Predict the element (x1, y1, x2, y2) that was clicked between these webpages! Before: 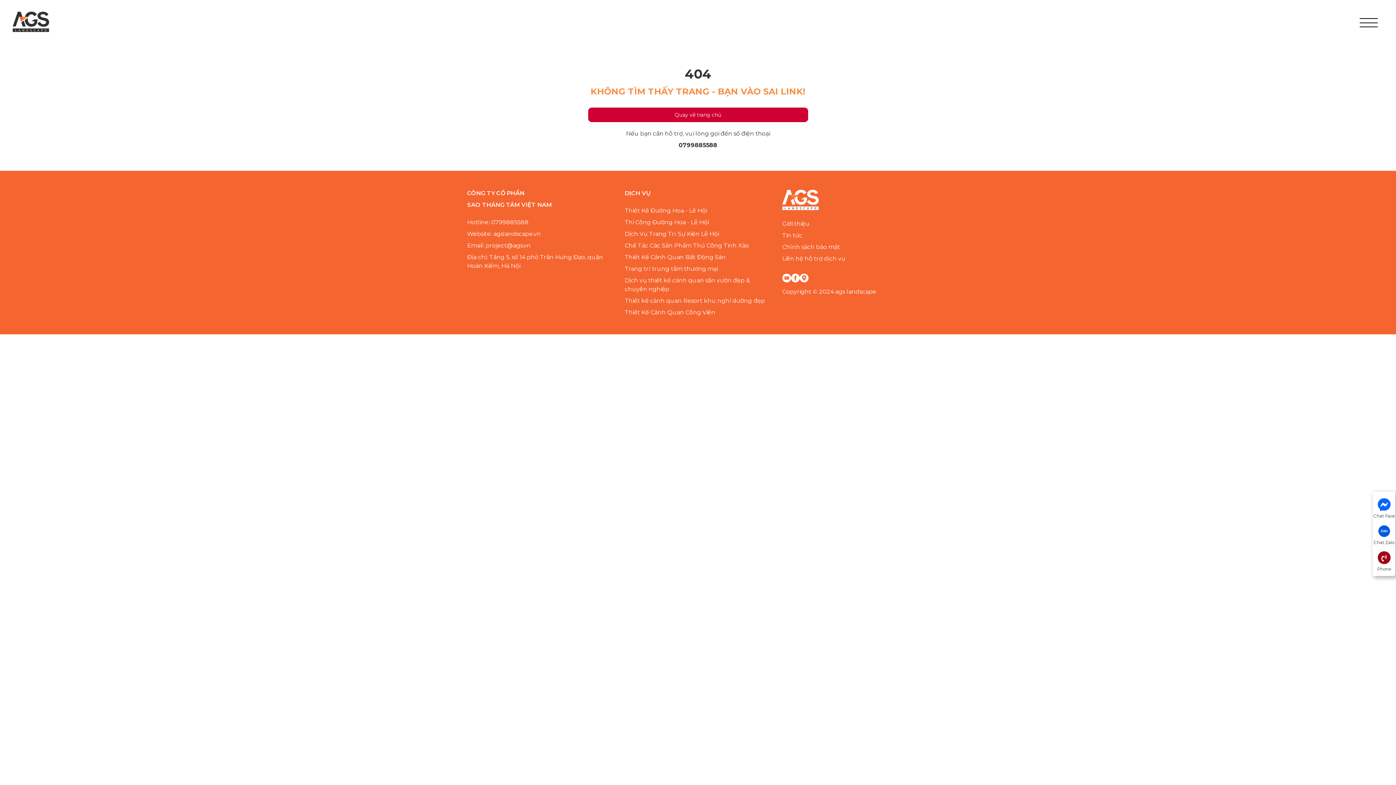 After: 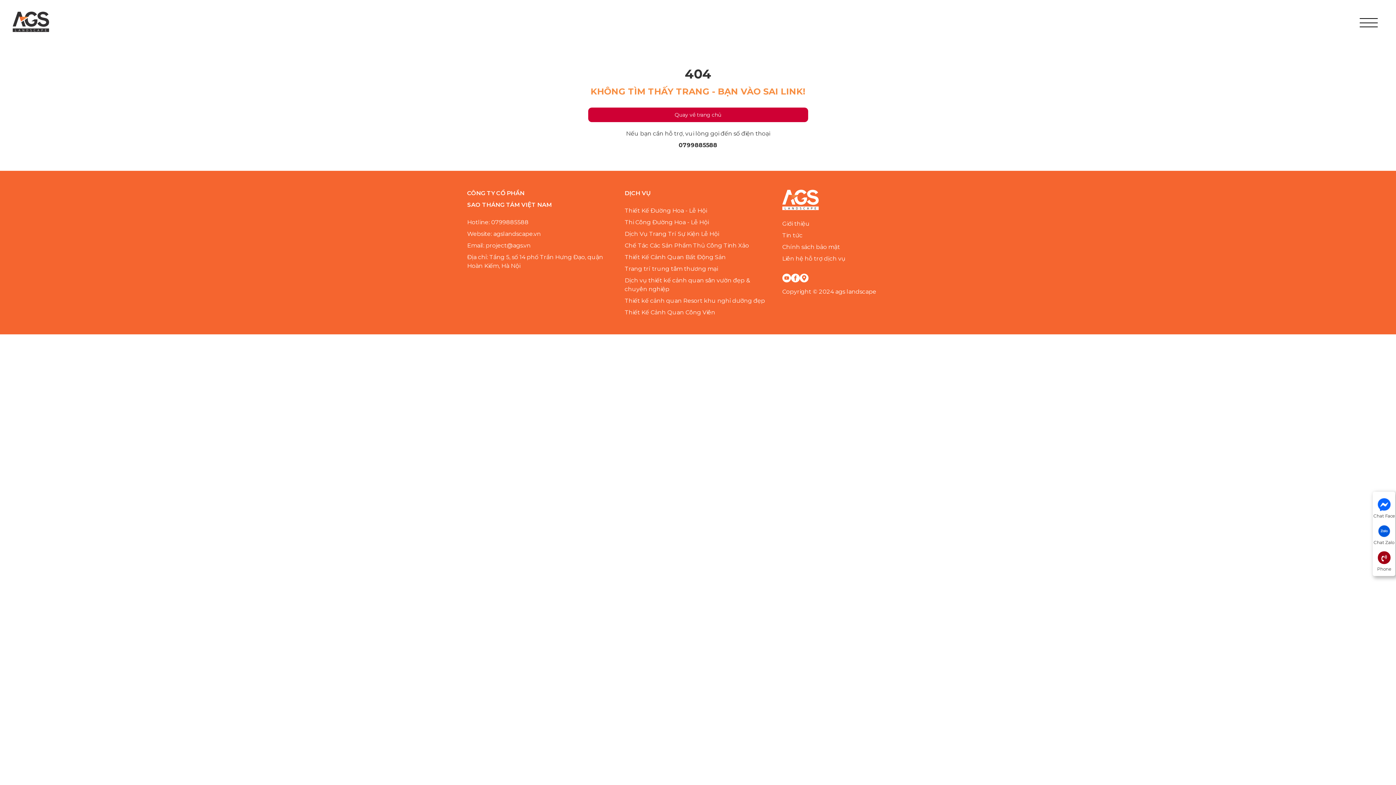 Action: bbox: (782, 273, 791, 282)